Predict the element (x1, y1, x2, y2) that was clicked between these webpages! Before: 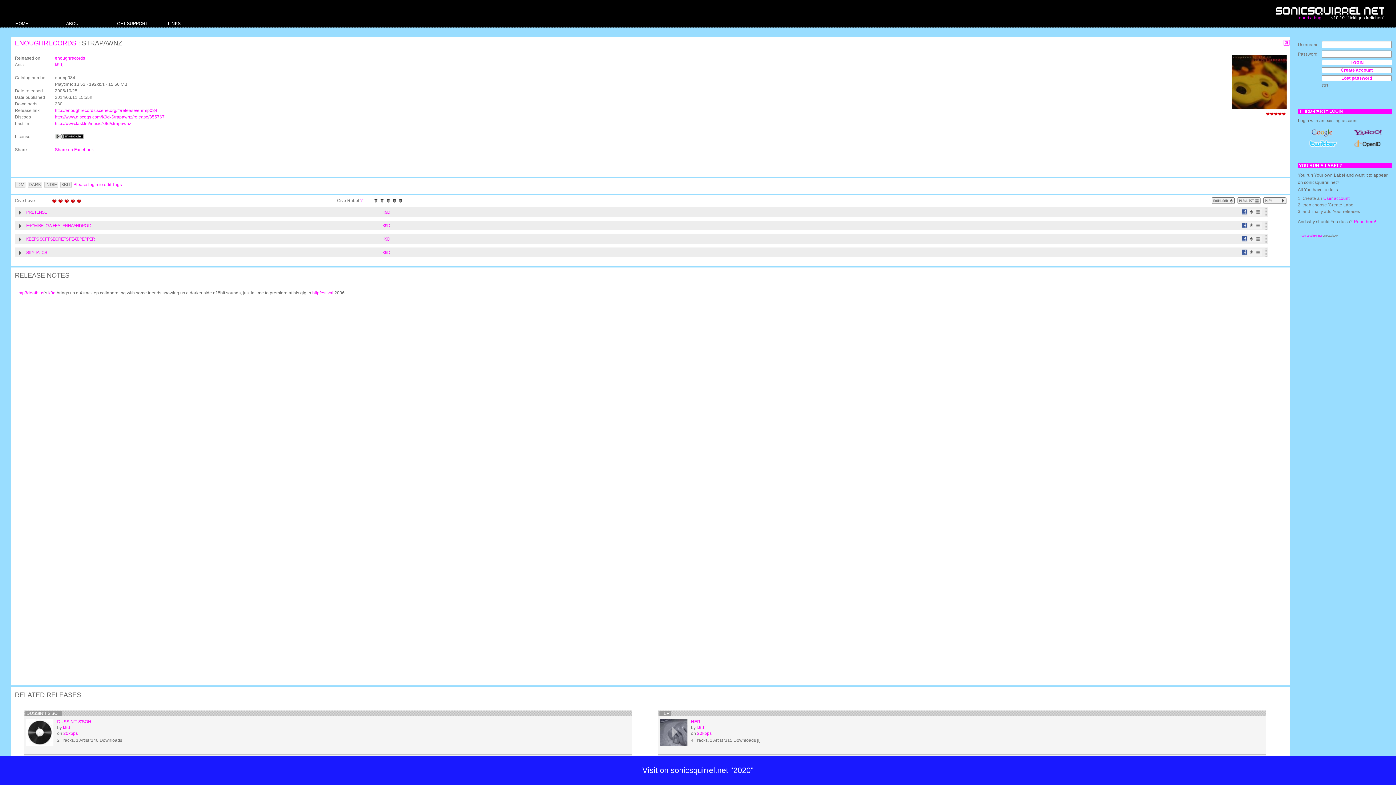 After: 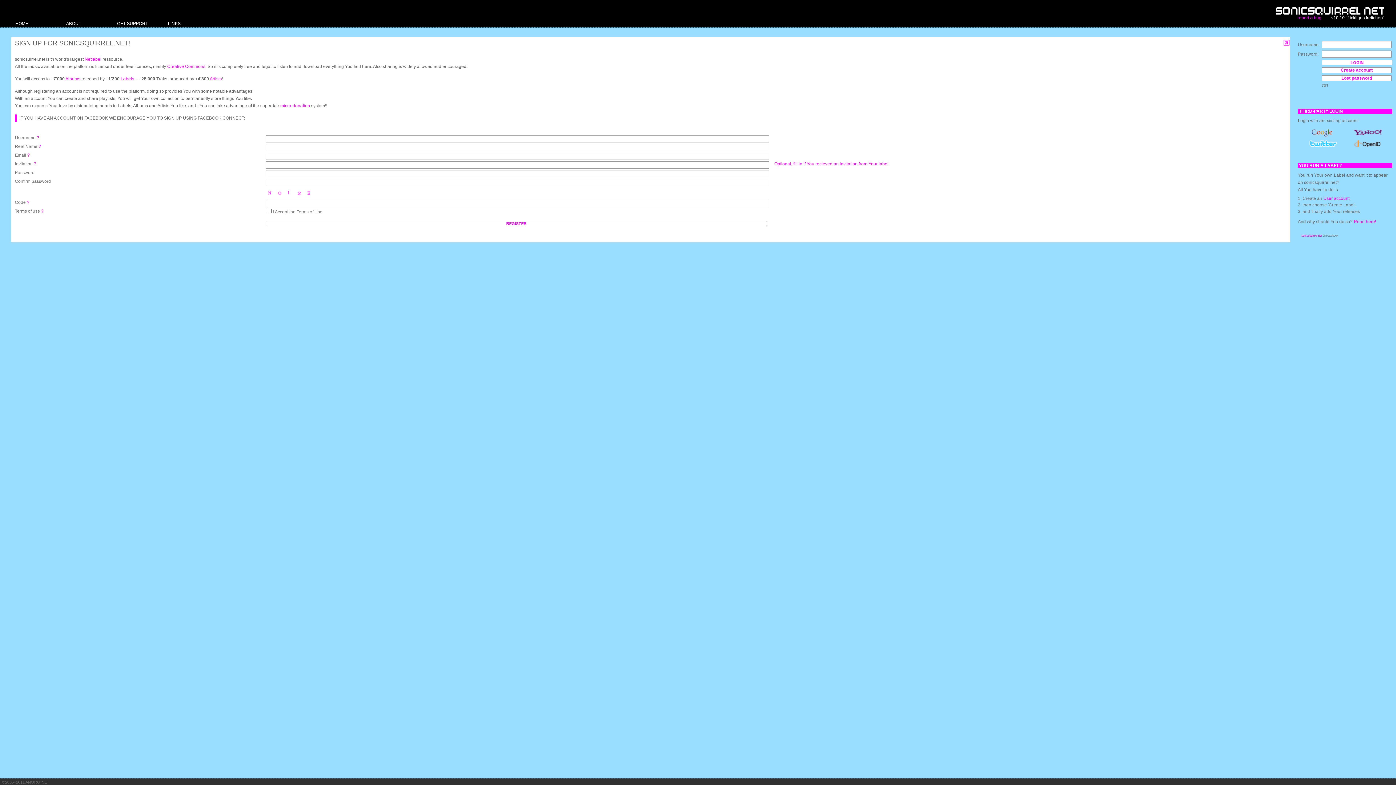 Action: bbox: (1322, 67, 1392, 73) label: Create account